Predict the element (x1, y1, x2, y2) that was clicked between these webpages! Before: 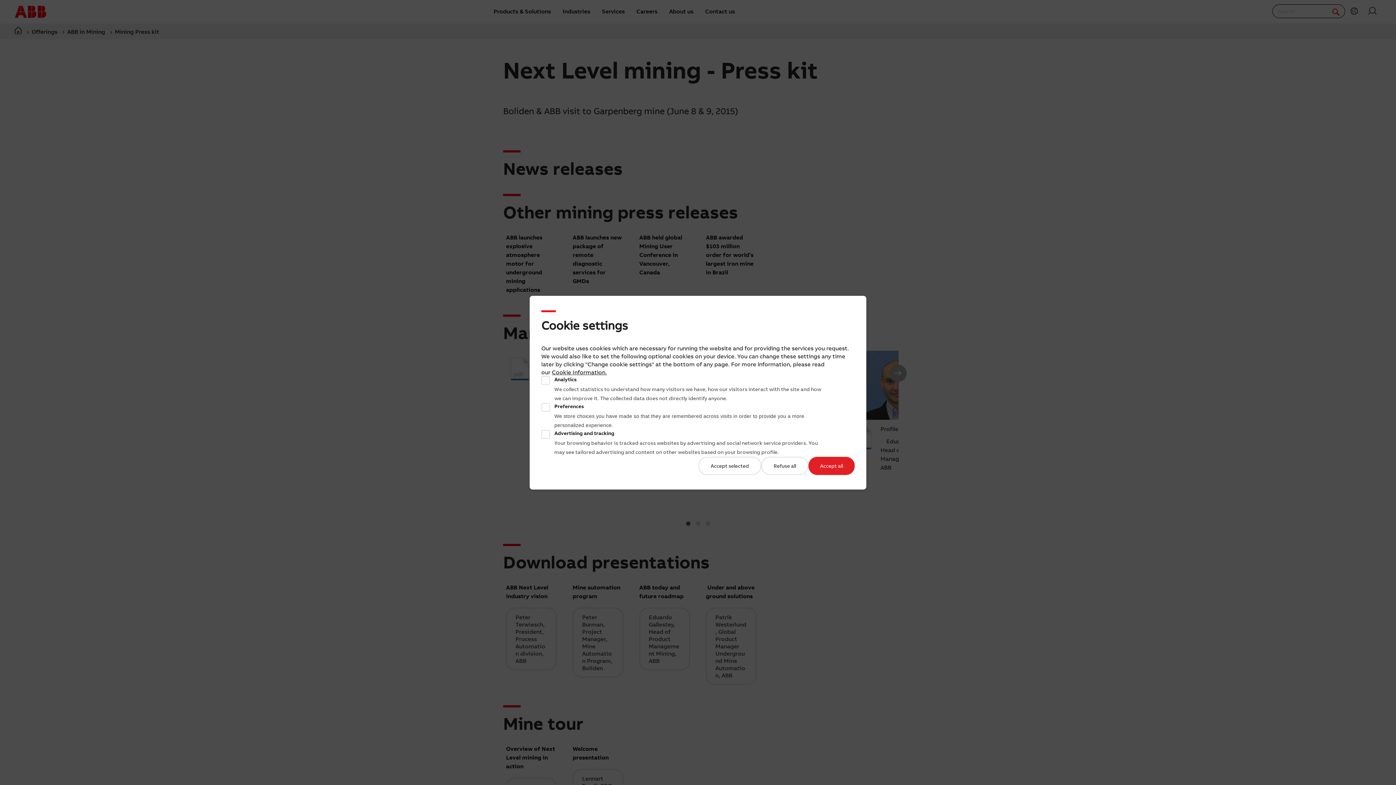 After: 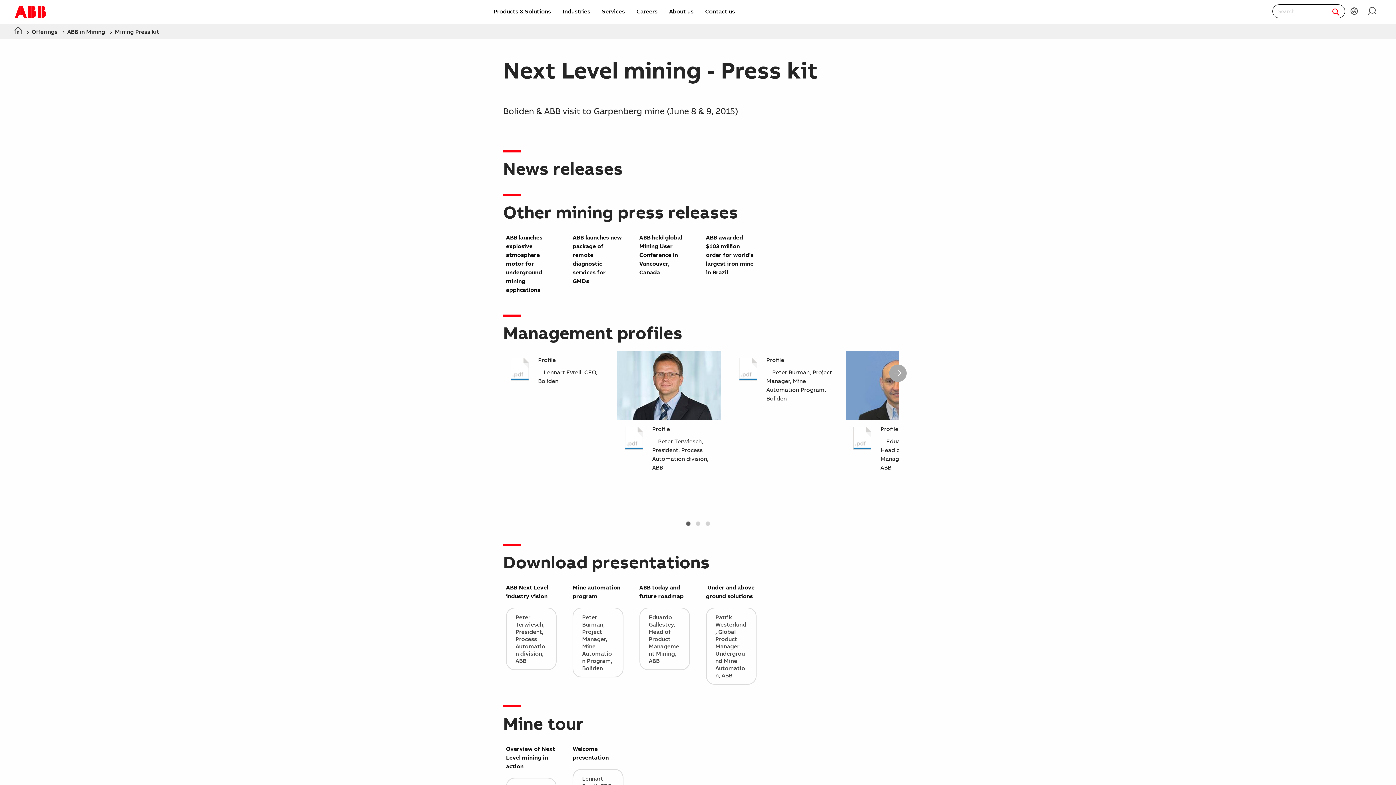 Action: bbox: (698, 456, 761, 475) label: Accept selected